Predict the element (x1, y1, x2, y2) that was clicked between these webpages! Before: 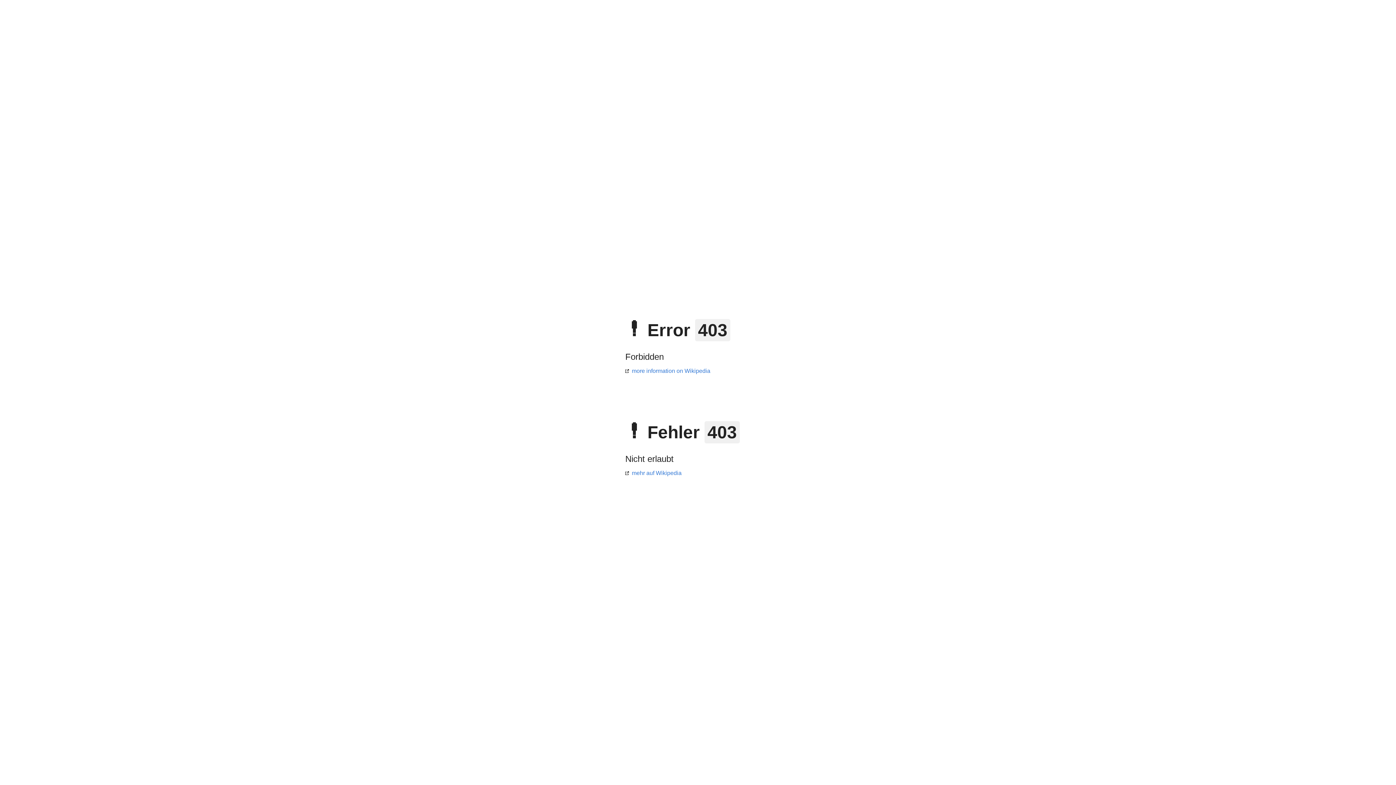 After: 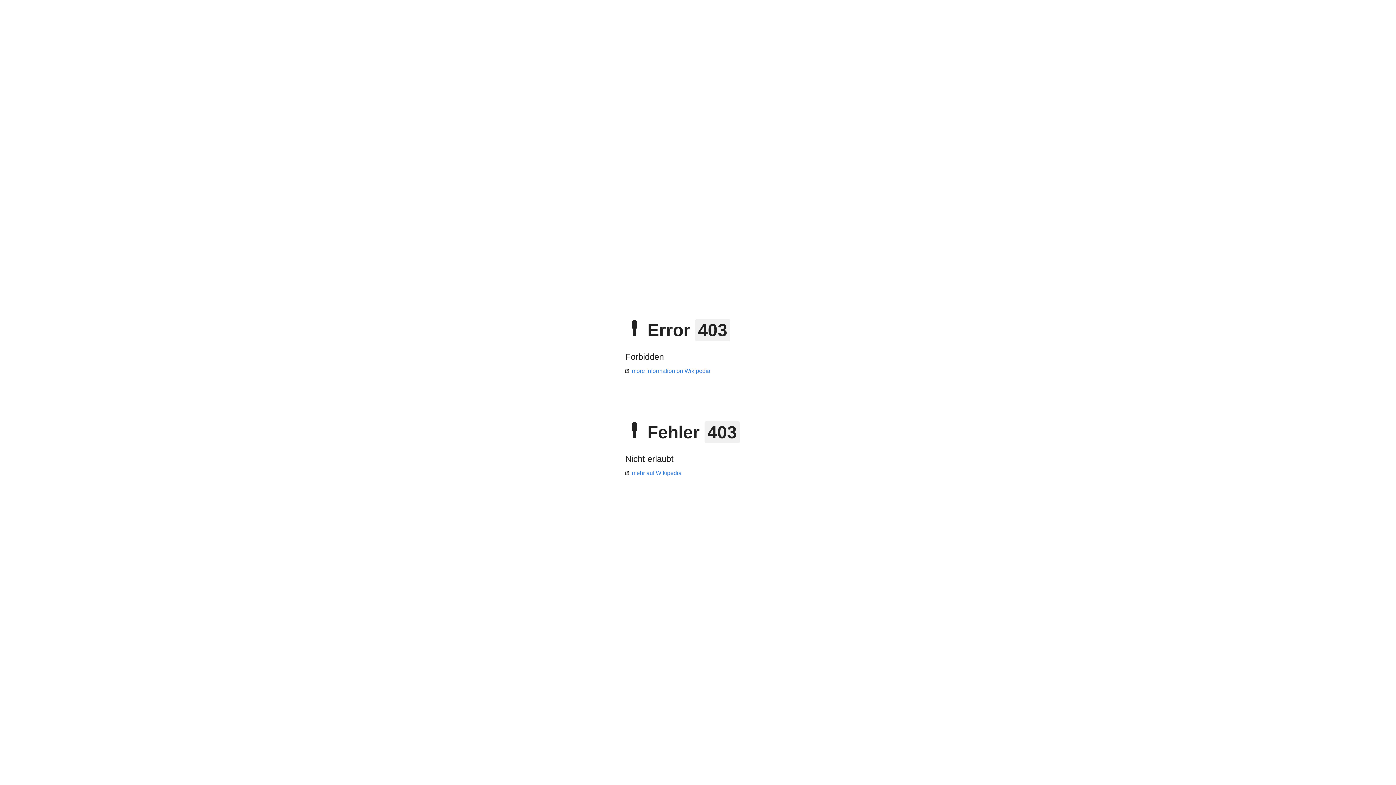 Action: label: mehr auf Wikipedia bbox: (625, 470, 681, 476)